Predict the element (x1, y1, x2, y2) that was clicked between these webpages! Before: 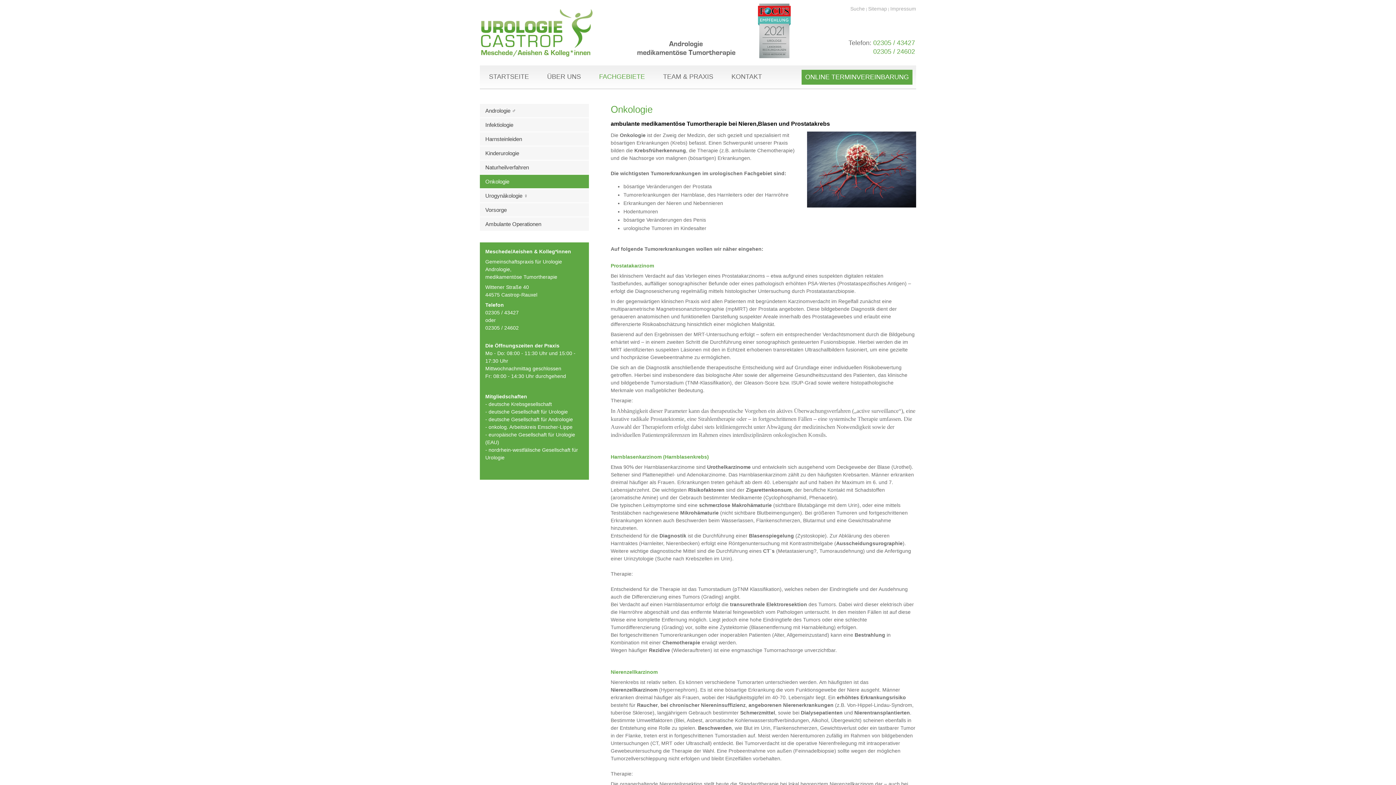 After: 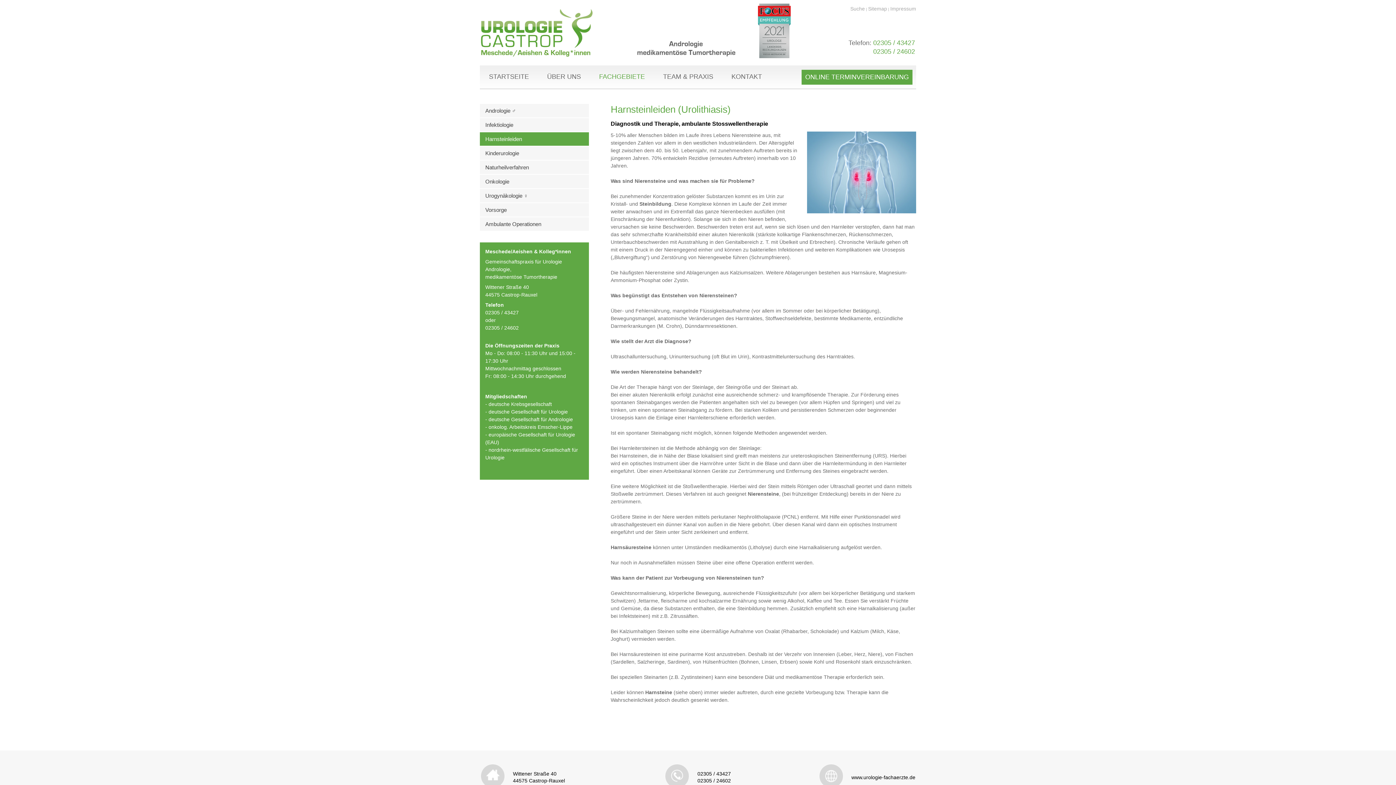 Action: bbox: (480, 65, 538, 88) label: STARTSEITE